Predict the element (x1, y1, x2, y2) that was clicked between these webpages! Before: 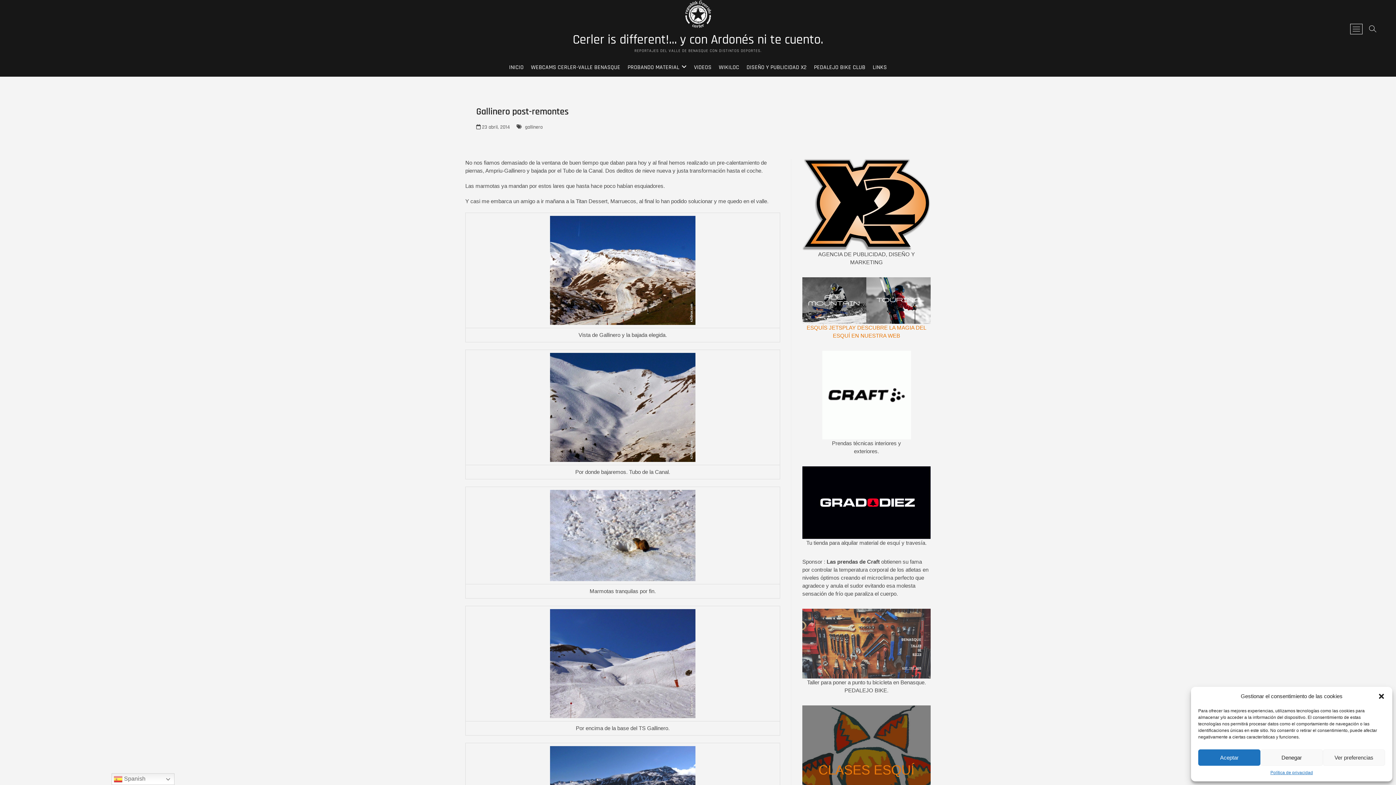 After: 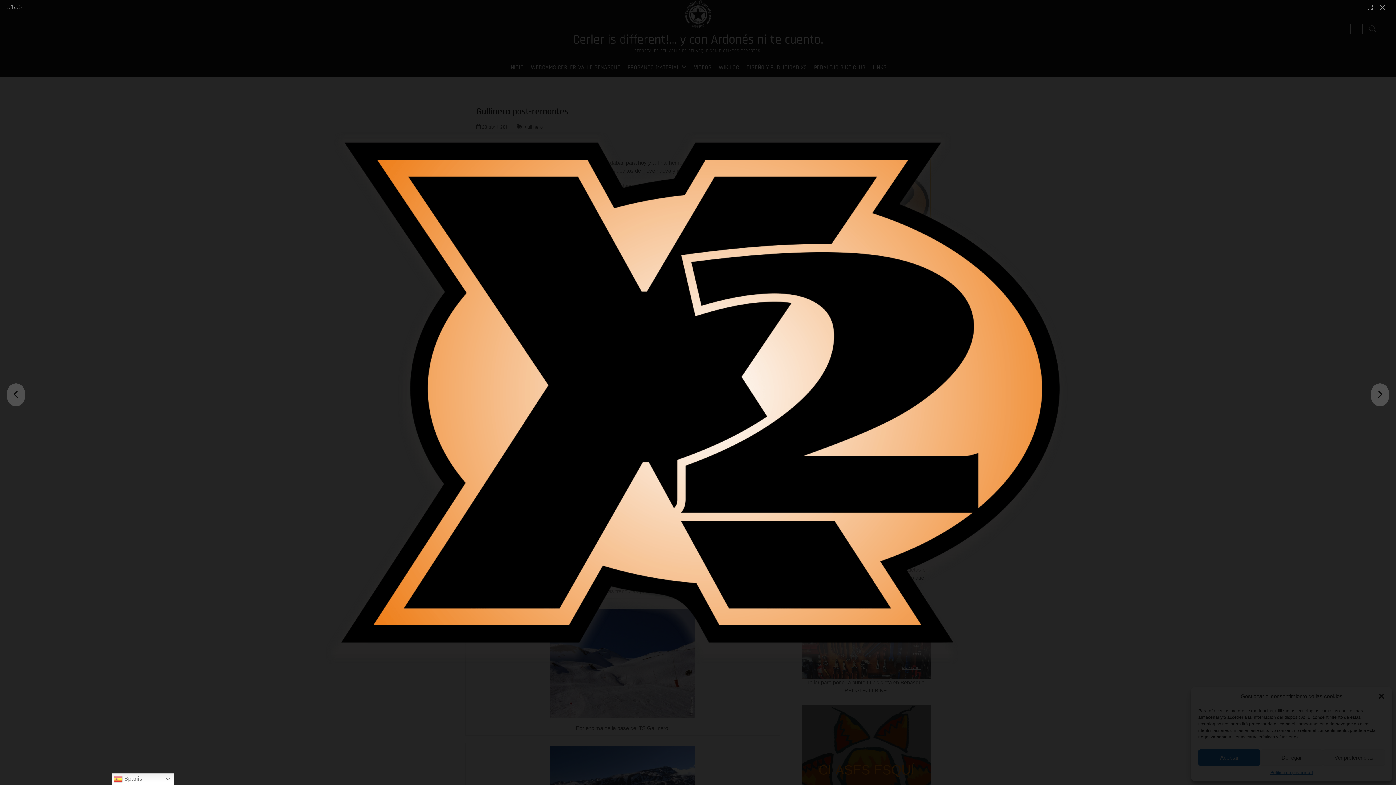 Action: bbox: (802, 158, 930, 250)